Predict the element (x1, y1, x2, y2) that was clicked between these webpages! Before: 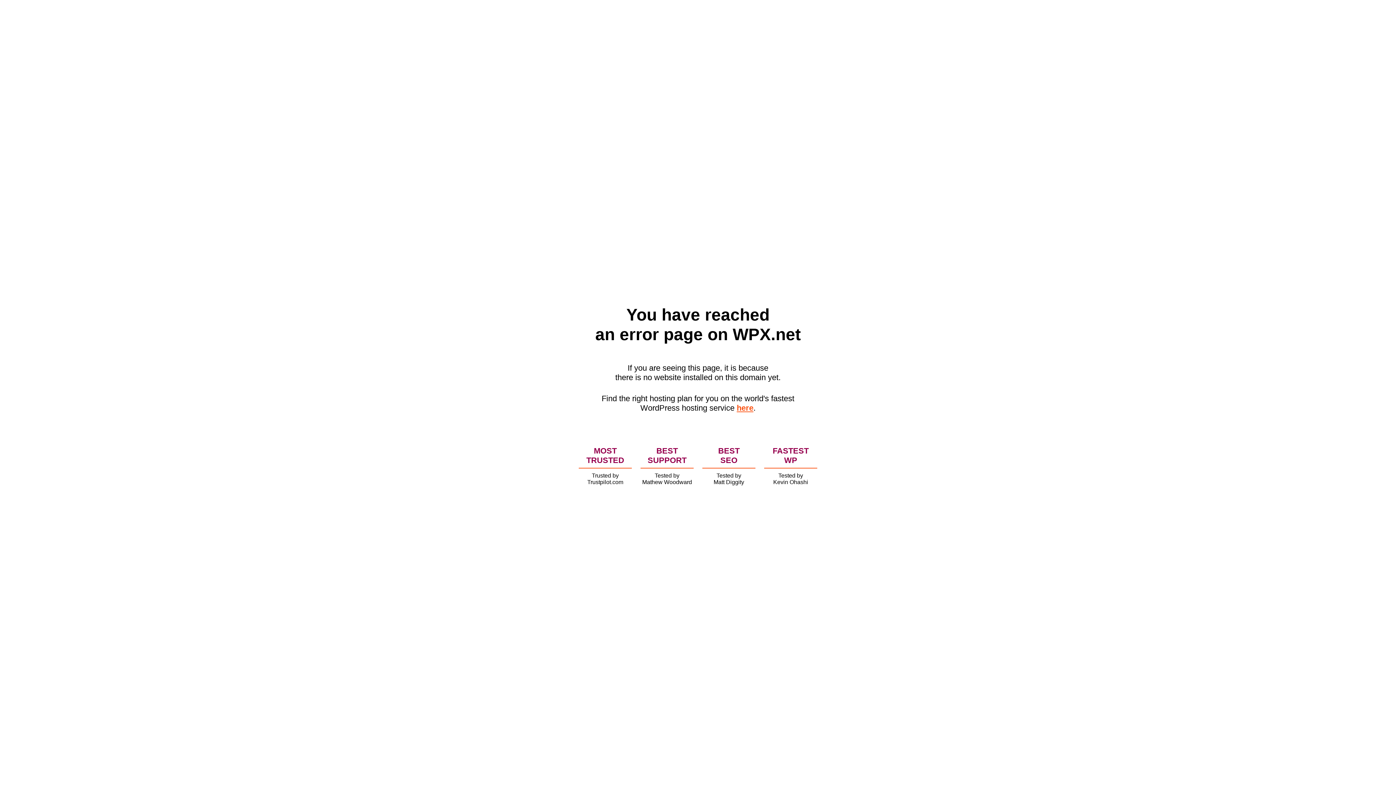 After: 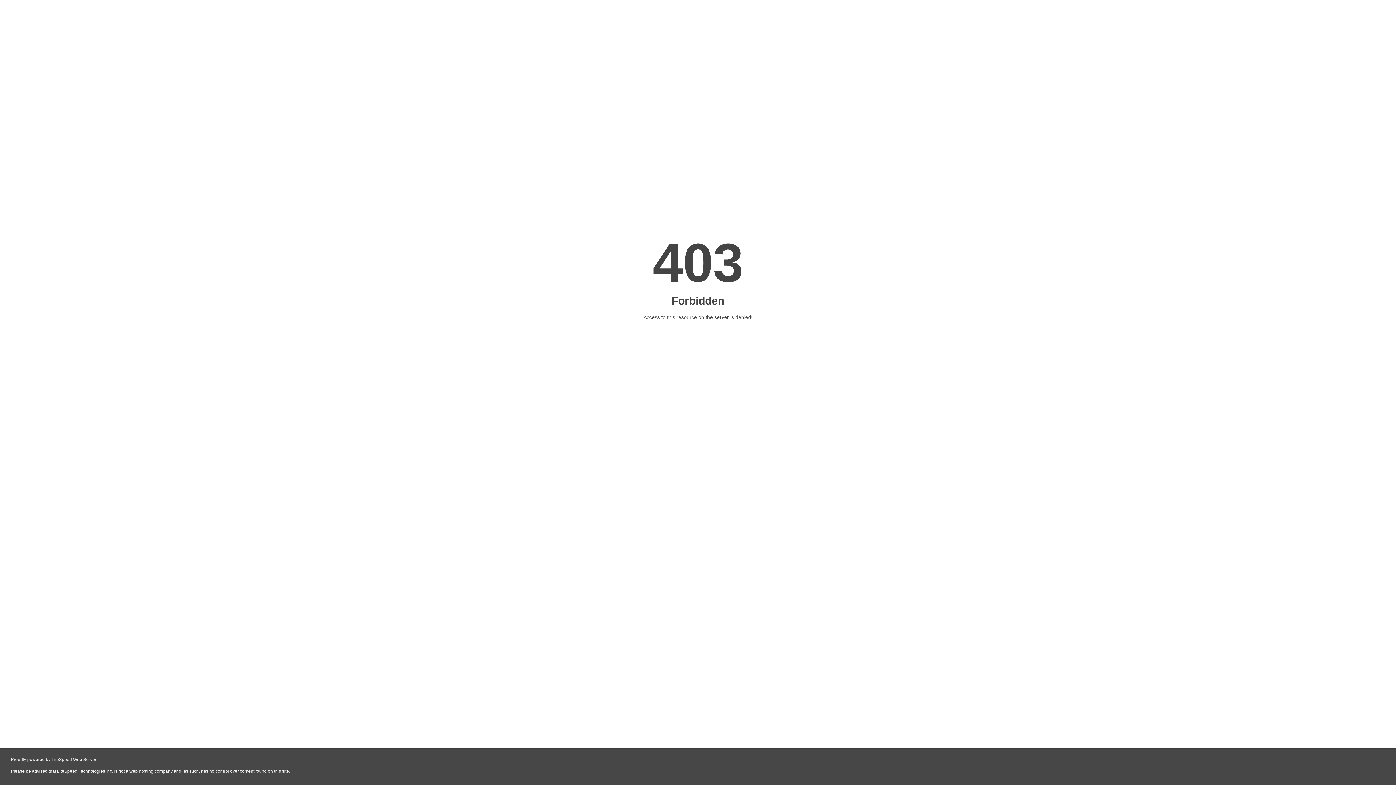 Action: label: here bbox: (736, 403, 753, 412)